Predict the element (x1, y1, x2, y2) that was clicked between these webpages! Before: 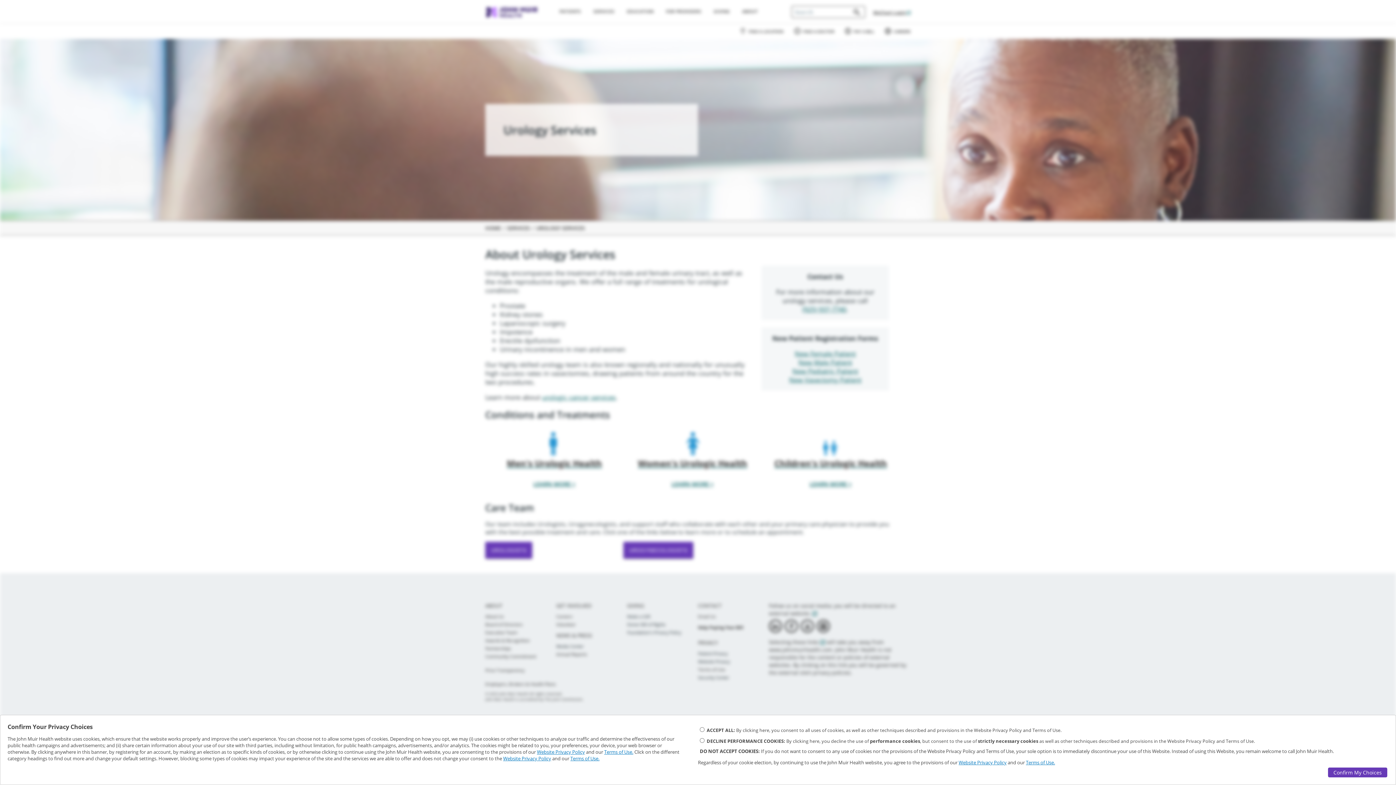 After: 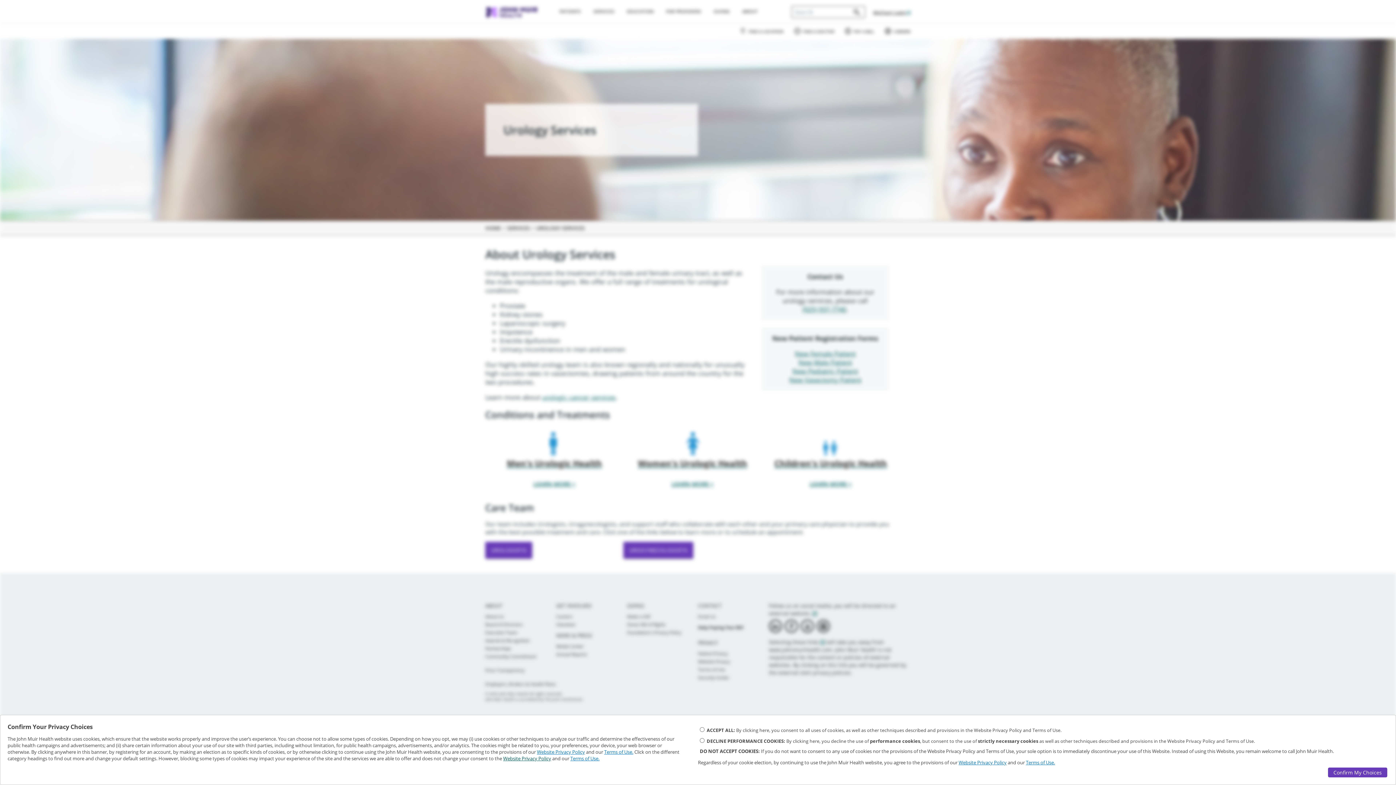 Action: bbox: (503, 755, 551, 762) label: Website Privacy Policy